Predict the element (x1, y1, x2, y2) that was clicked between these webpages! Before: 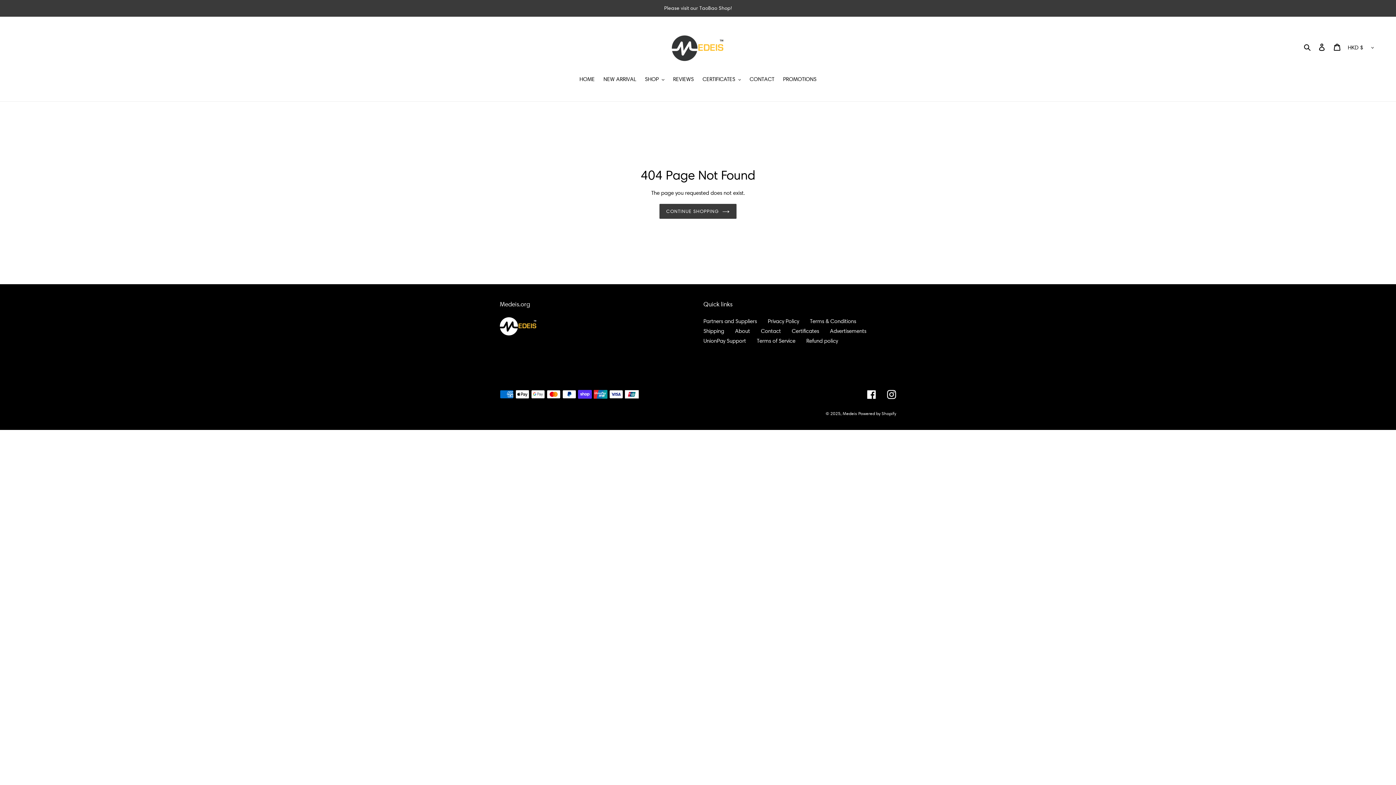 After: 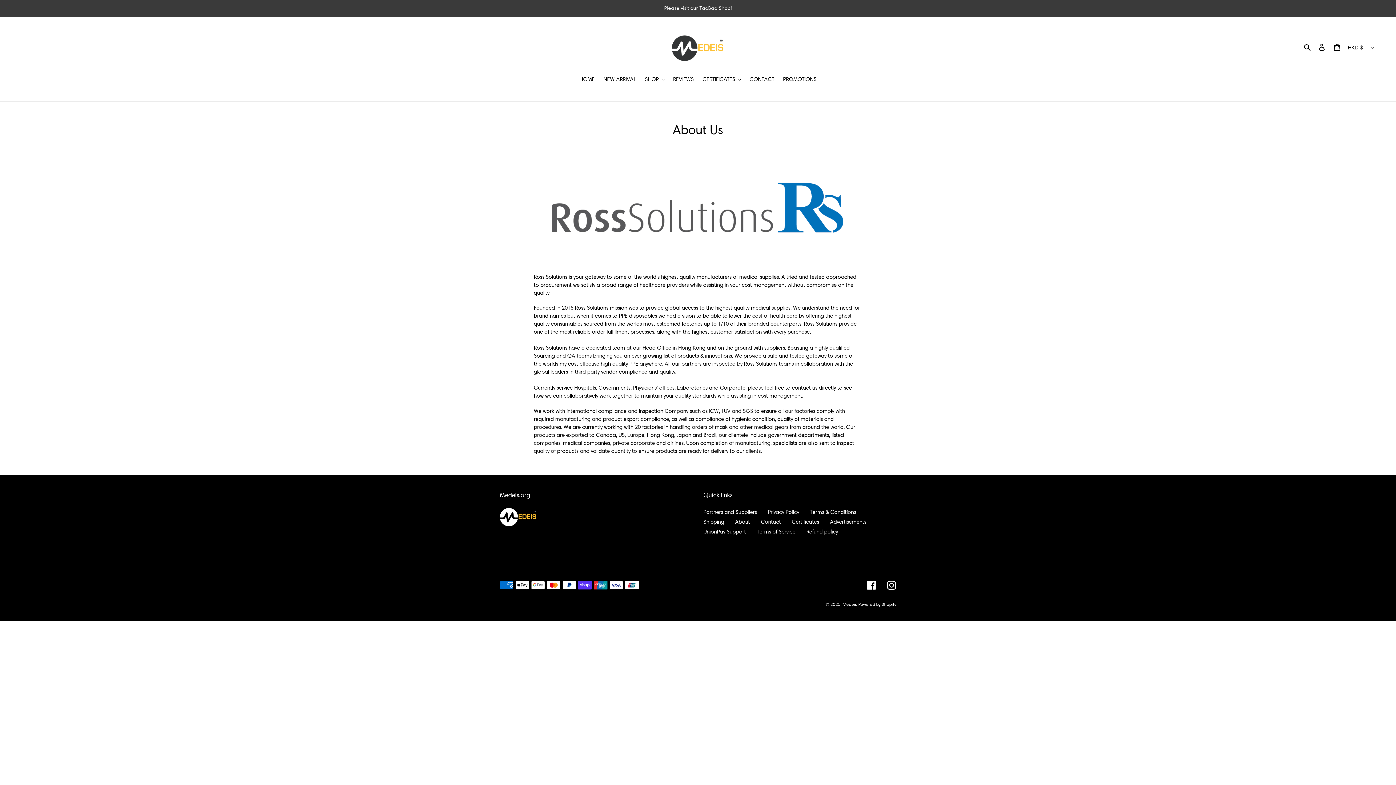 Action: bbox: (735, 328, 750, 334) label: About